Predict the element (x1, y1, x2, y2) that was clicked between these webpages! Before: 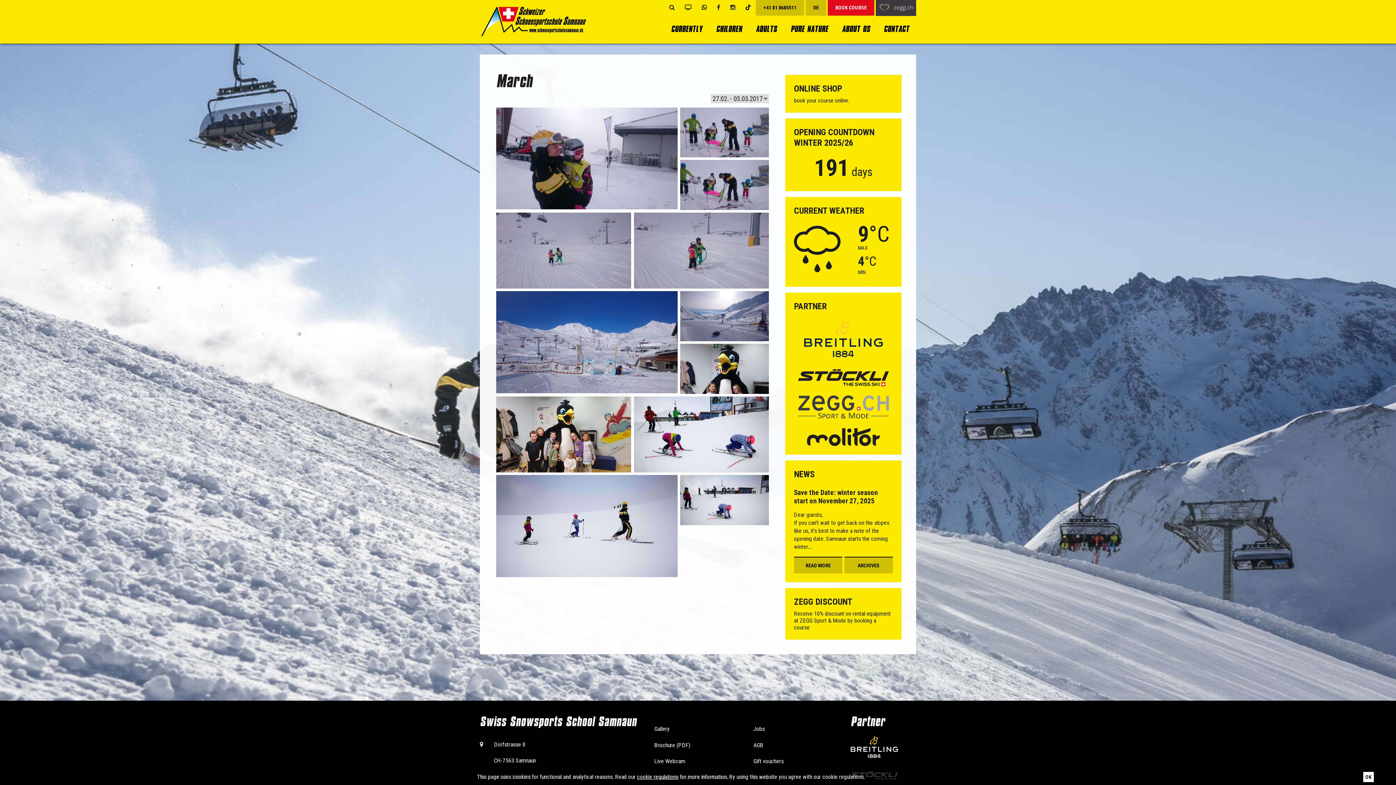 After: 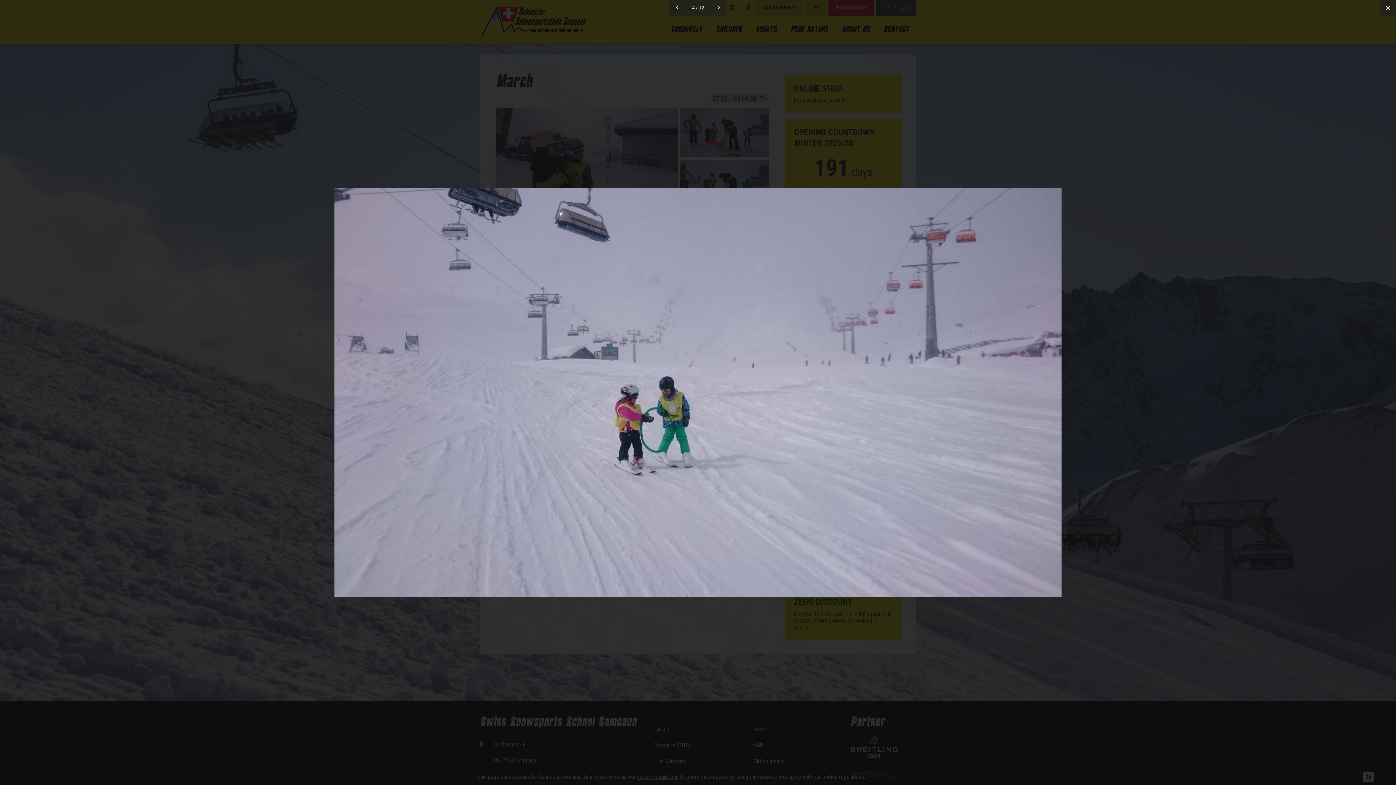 Action: bbox: (496, 212, 631, 288)